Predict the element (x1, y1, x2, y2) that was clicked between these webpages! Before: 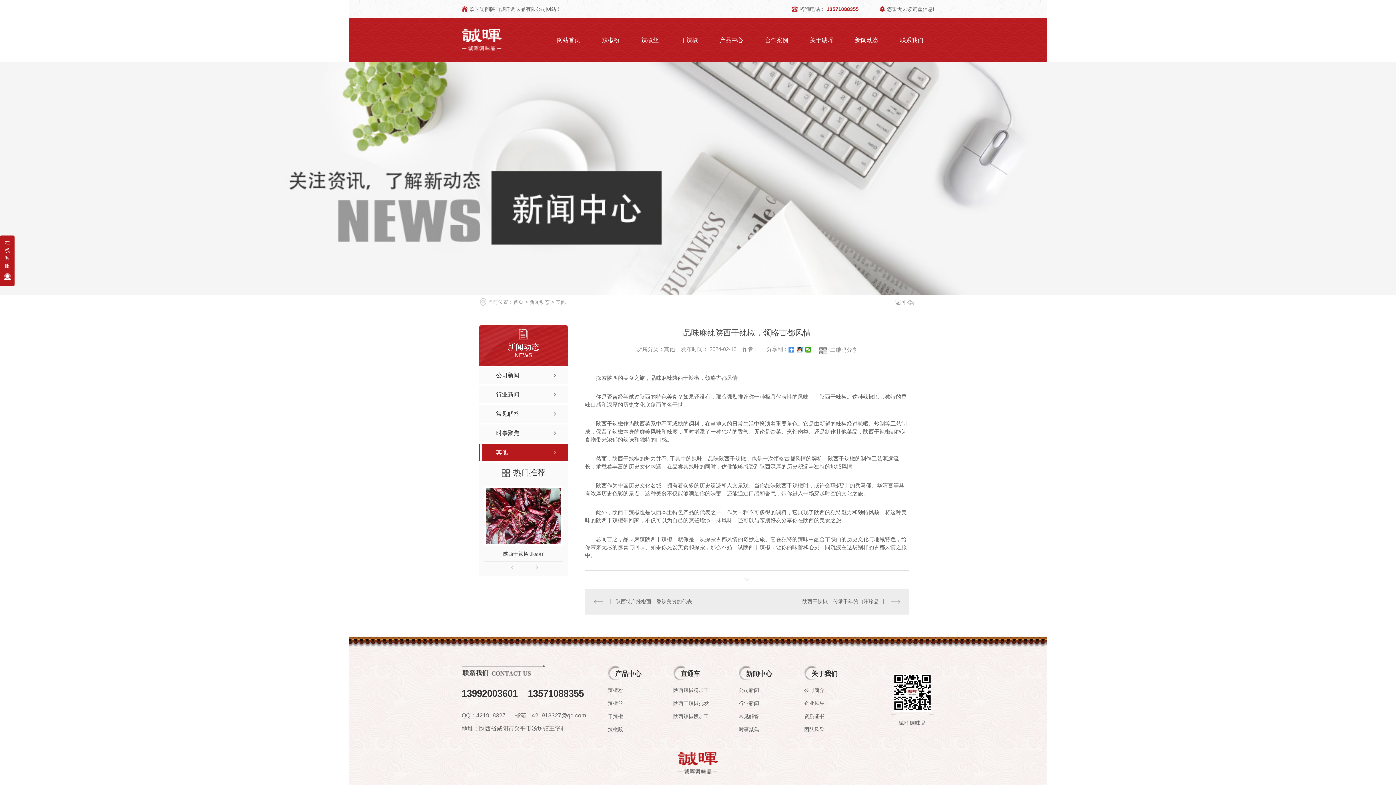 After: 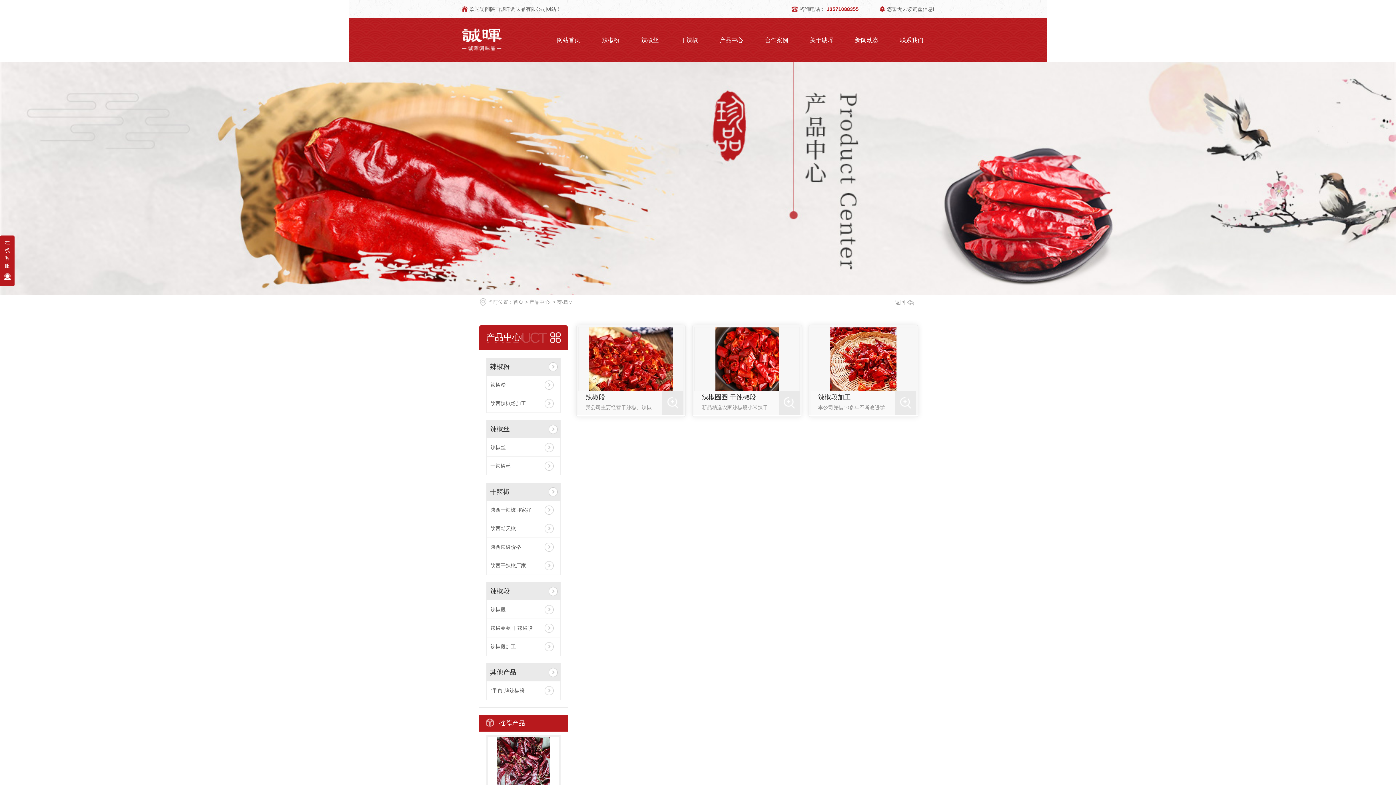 Action: bbox: (673, 710, 717, 723) label: 陕西辣椒段加工